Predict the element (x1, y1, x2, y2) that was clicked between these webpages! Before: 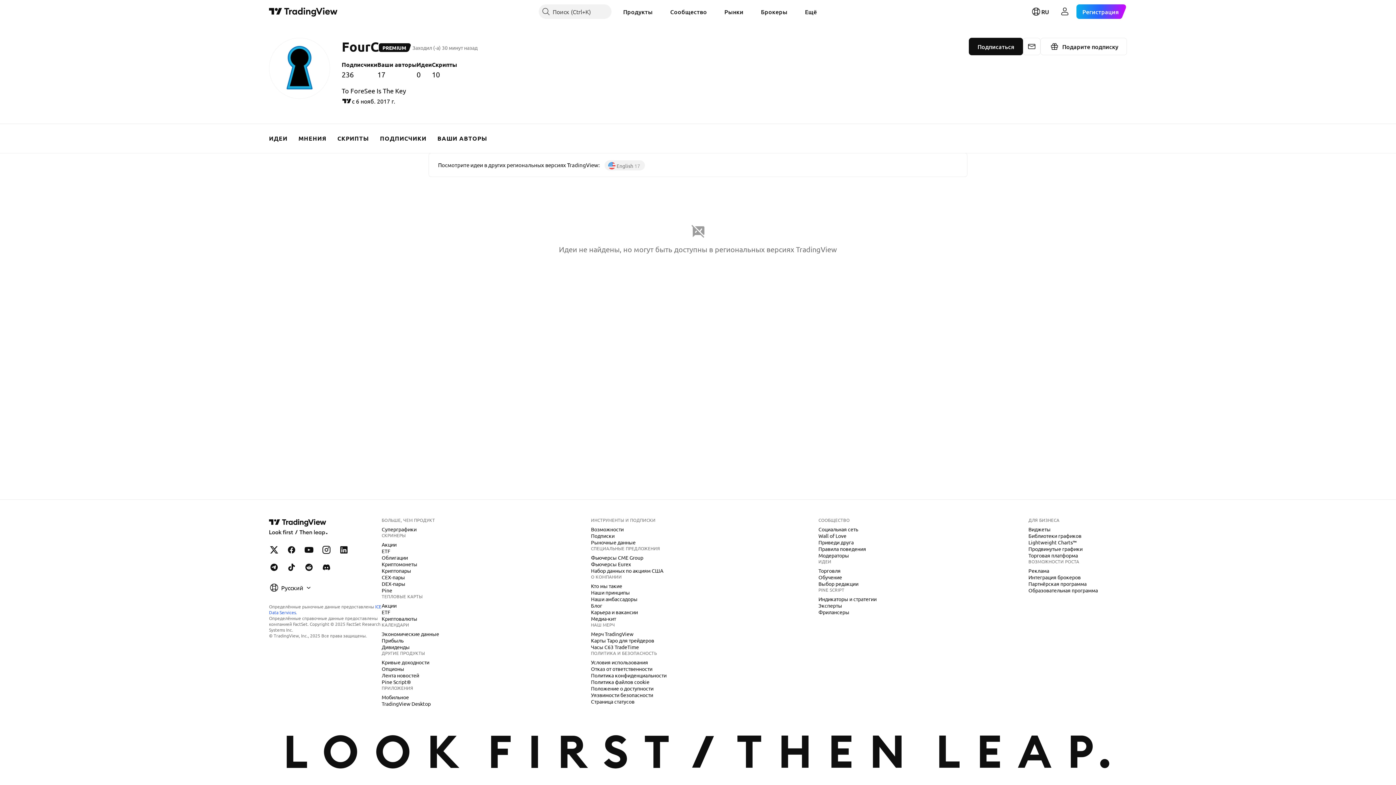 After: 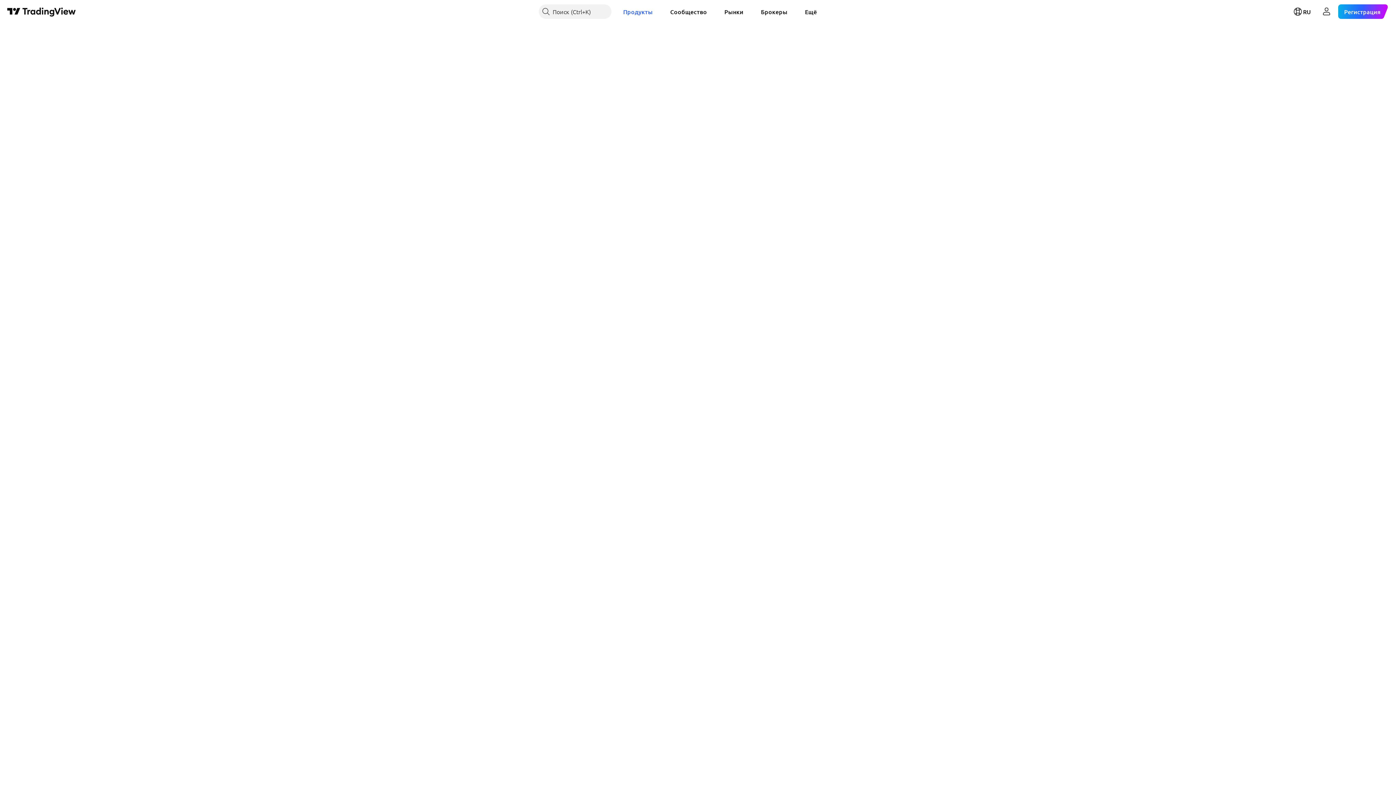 Action: bbox: (378, 573, 408, 581) label: CEX-пары